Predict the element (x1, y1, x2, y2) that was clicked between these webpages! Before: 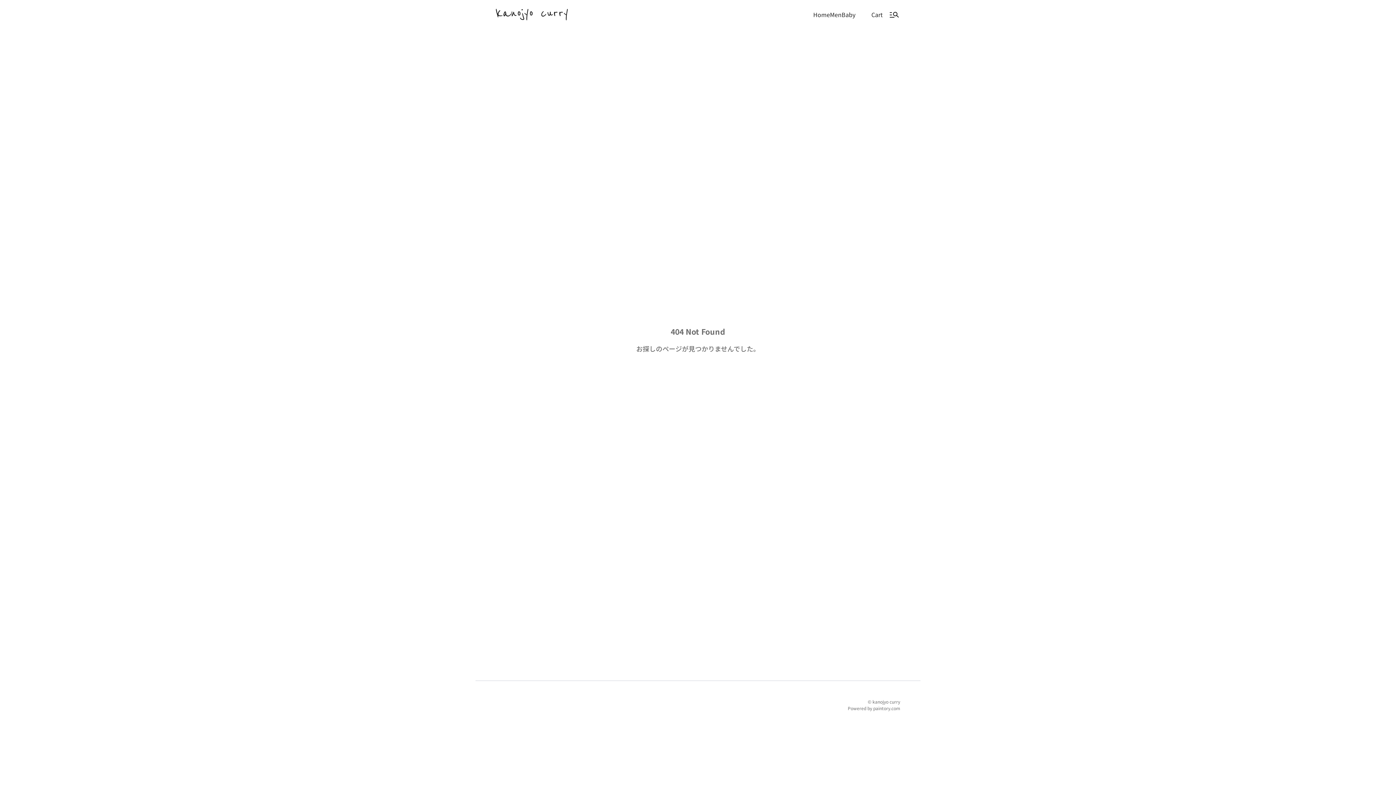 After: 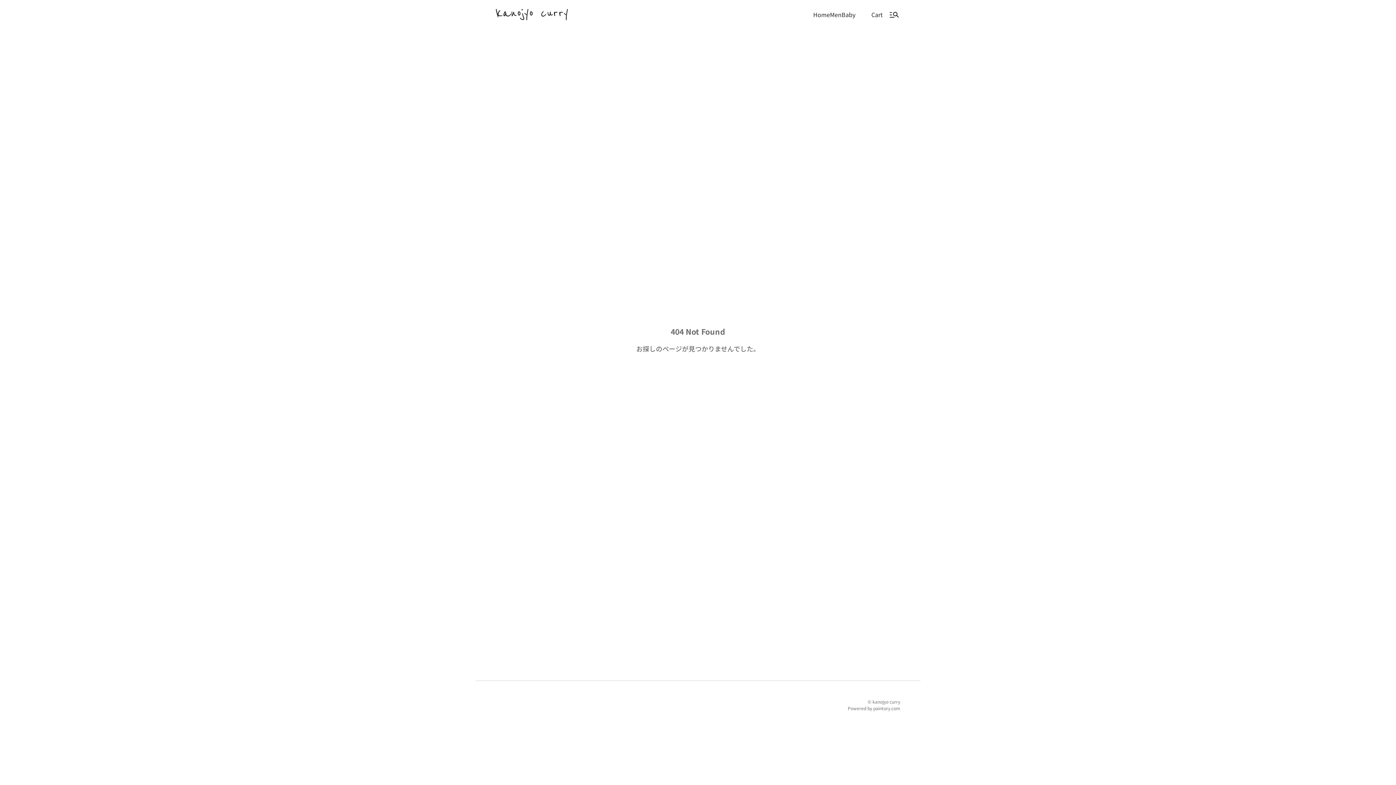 Action: label: paintory.com bbox: (872, 706, 900, 711)